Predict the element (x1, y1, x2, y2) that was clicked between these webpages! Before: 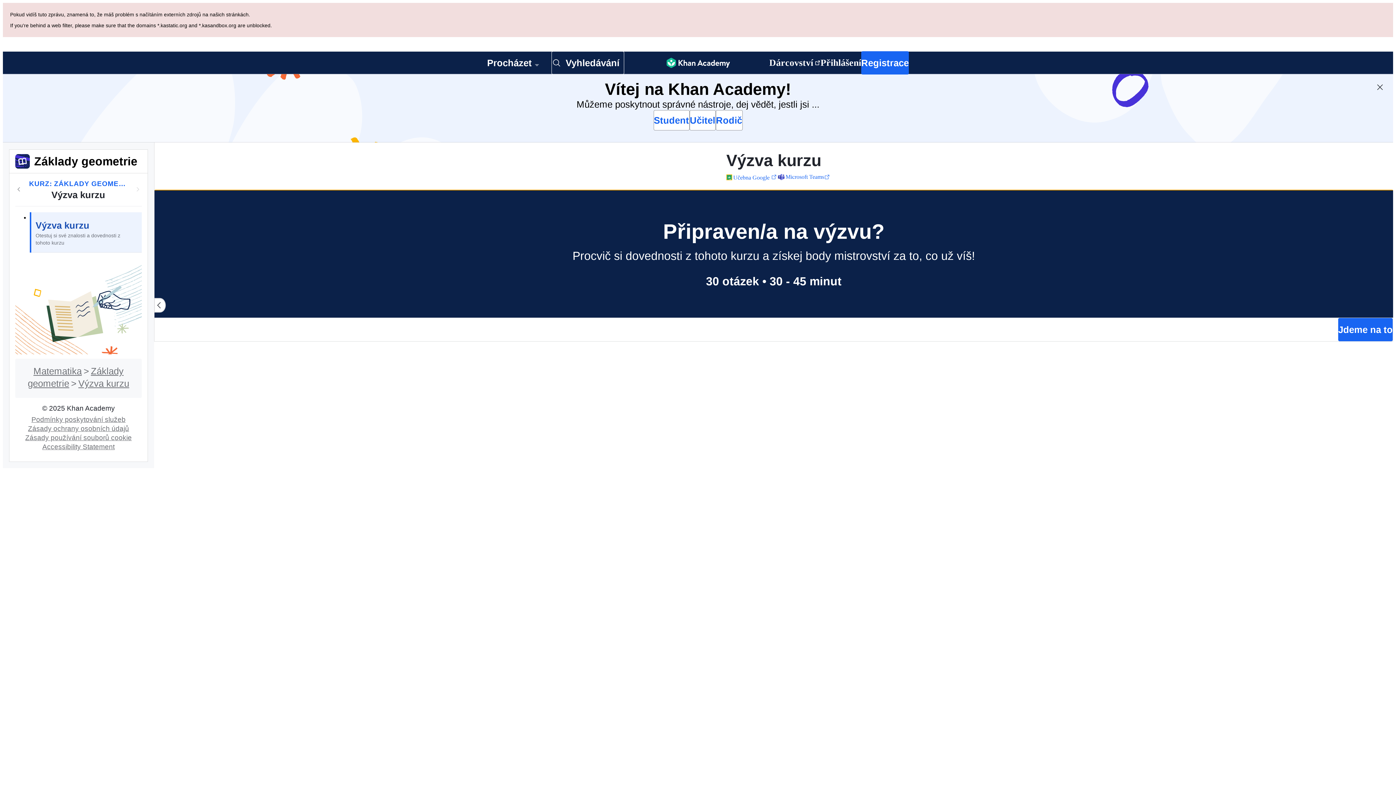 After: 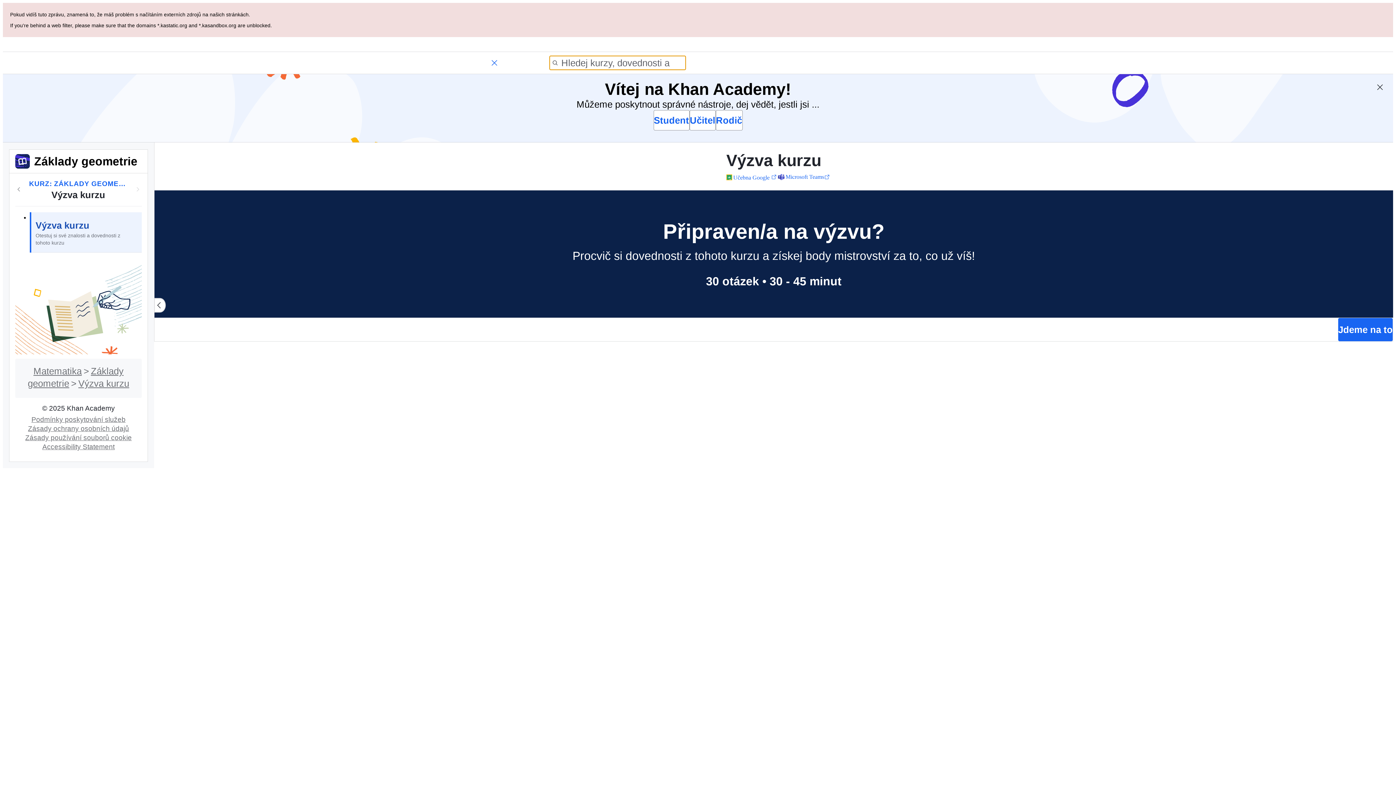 Action: bbox: (551, 51, 624, 74) label: Hledej kurzy, dovednosti a videa